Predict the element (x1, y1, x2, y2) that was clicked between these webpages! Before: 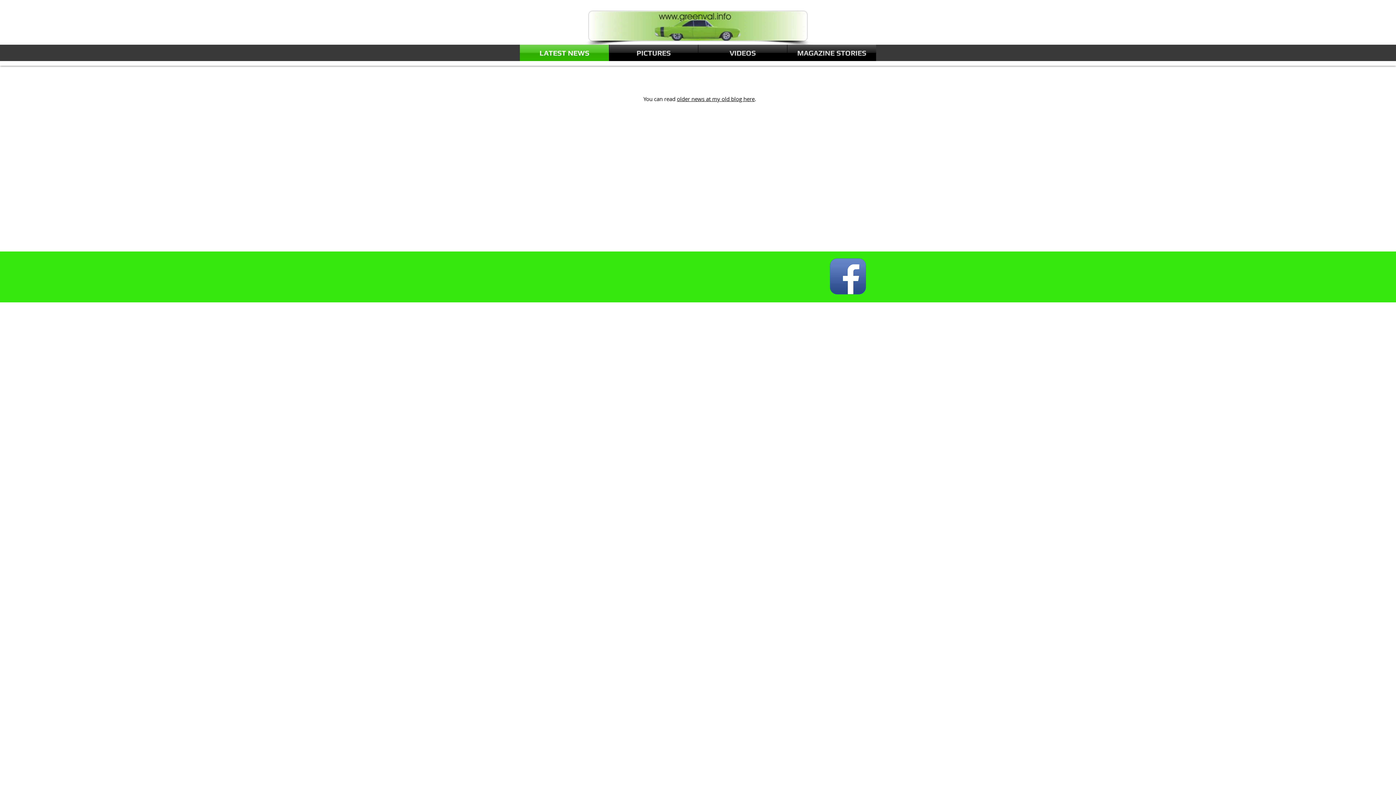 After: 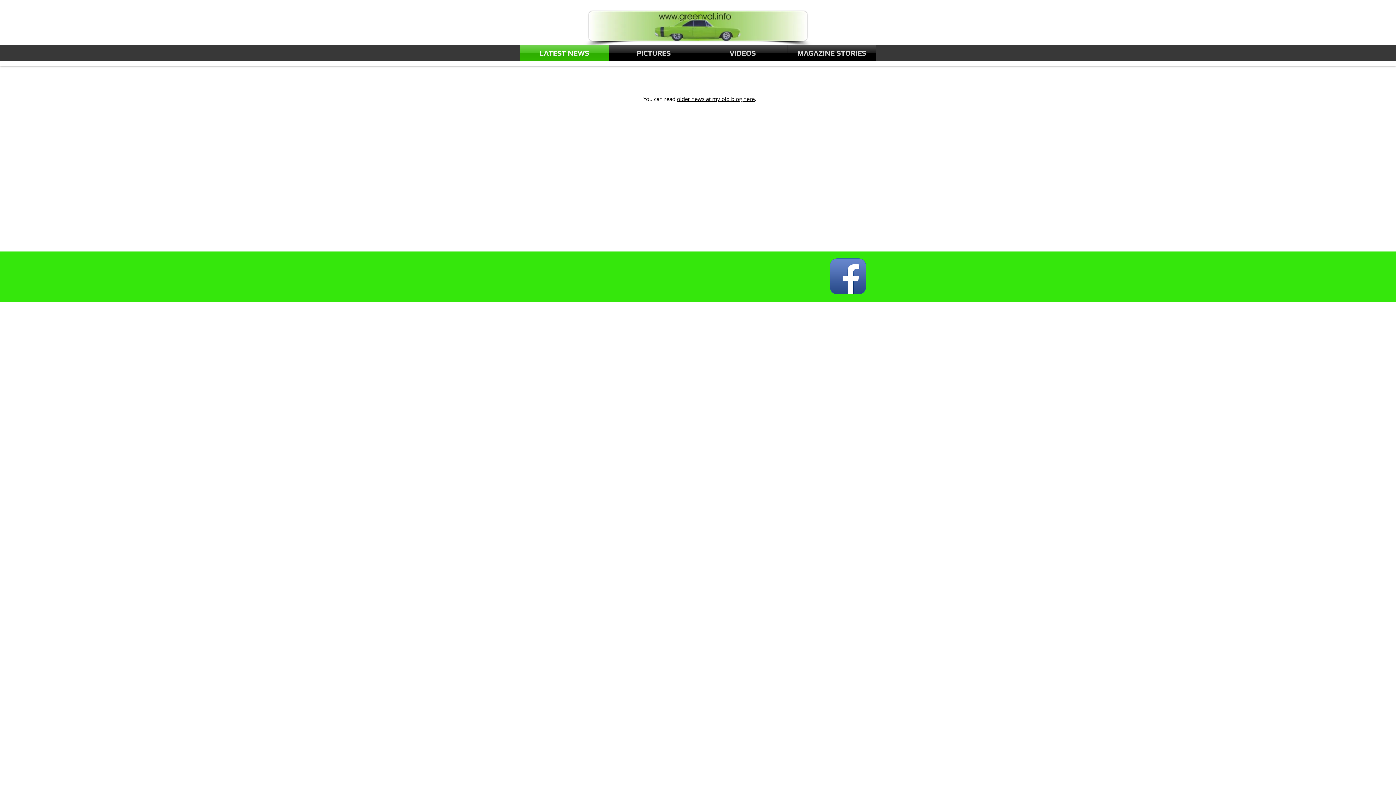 Action: label: Facebook App Icon bbox: (830, 258, 866, 294)